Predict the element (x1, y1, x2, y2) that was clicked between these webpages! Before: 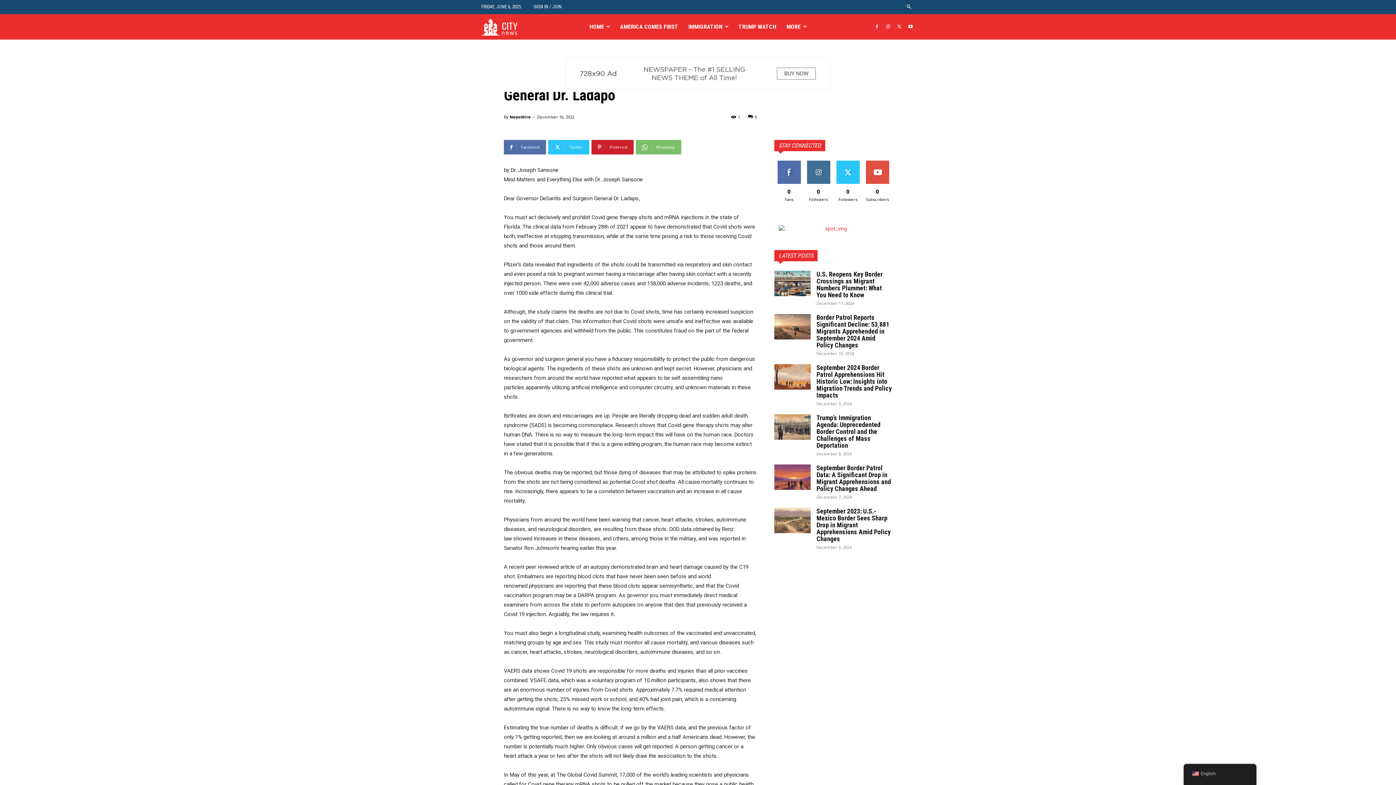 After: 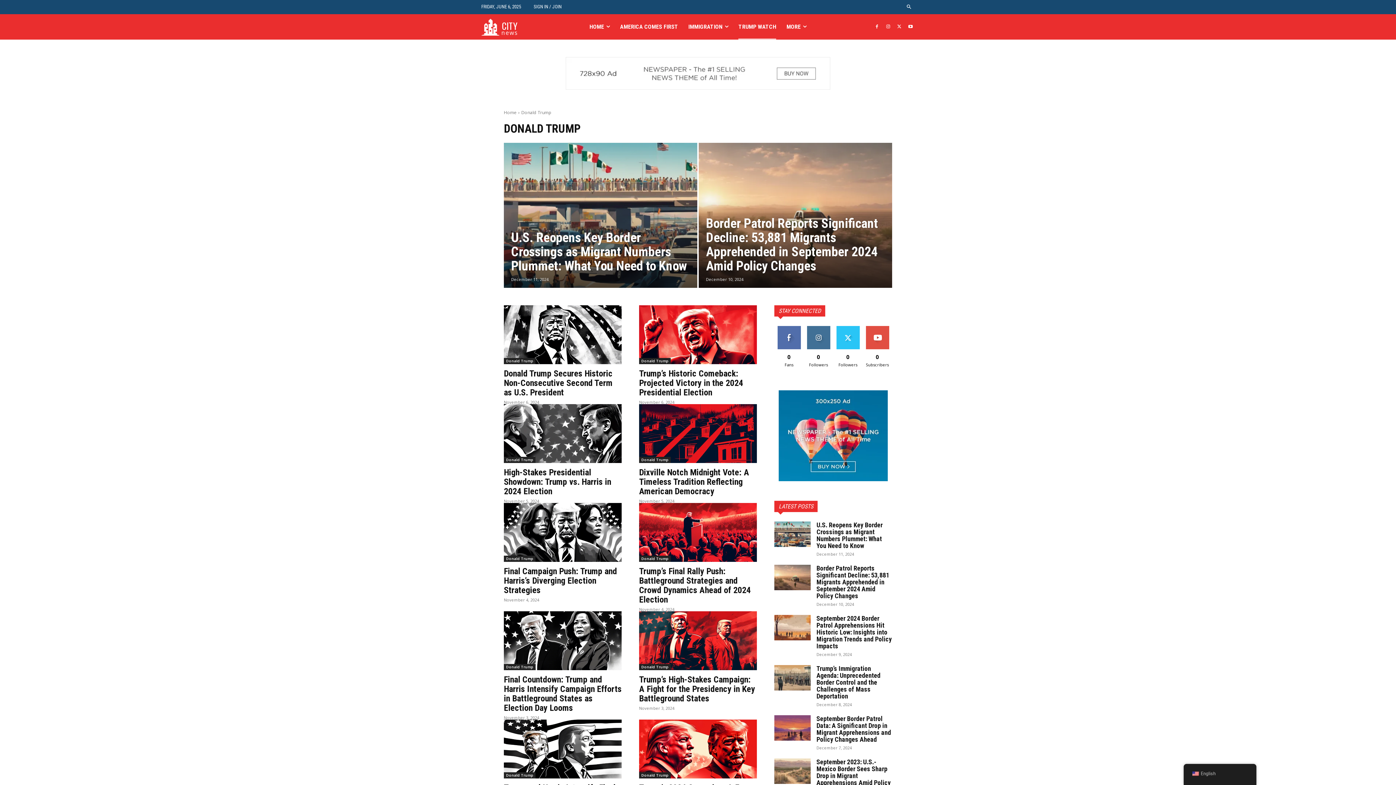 Action: bbox: (738, 14, 776, 39) label: TRUMP WATCH